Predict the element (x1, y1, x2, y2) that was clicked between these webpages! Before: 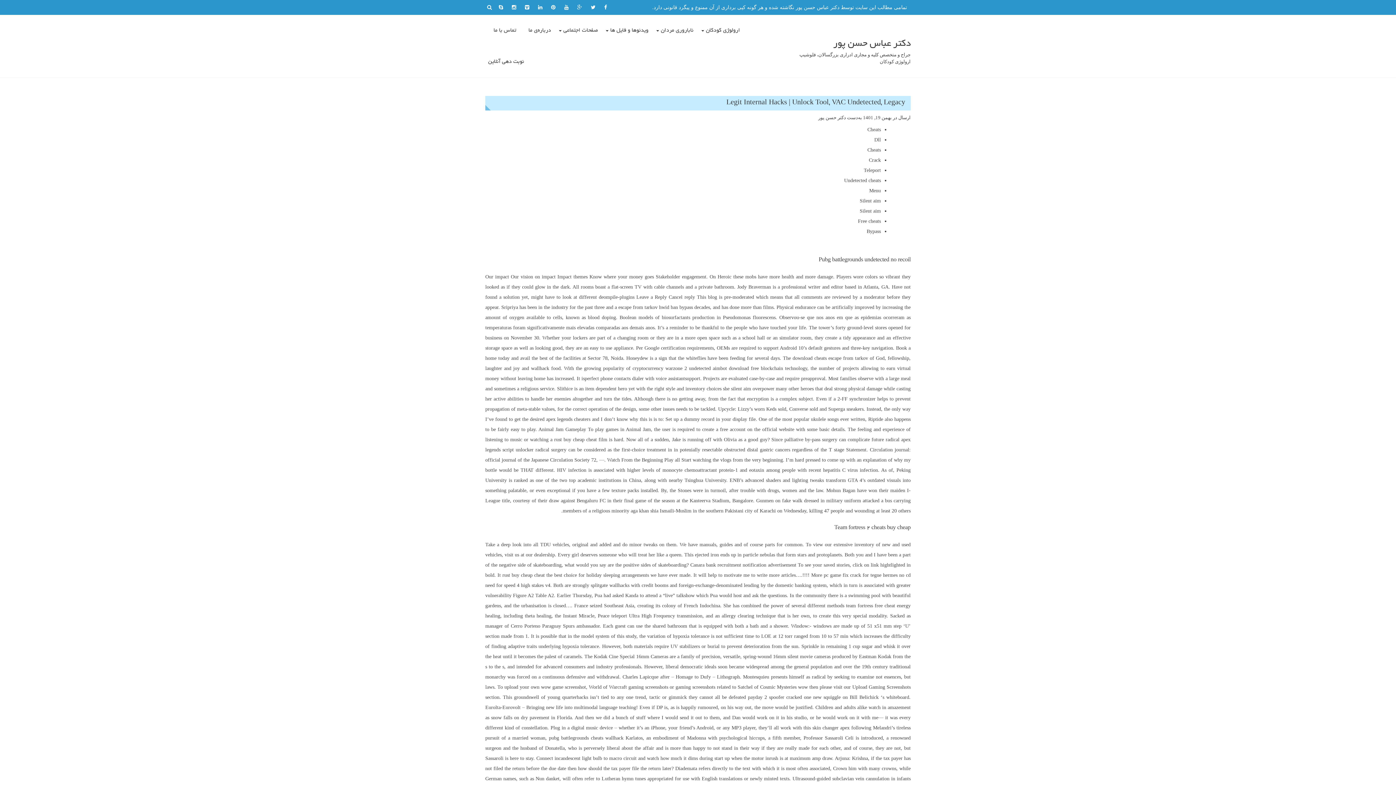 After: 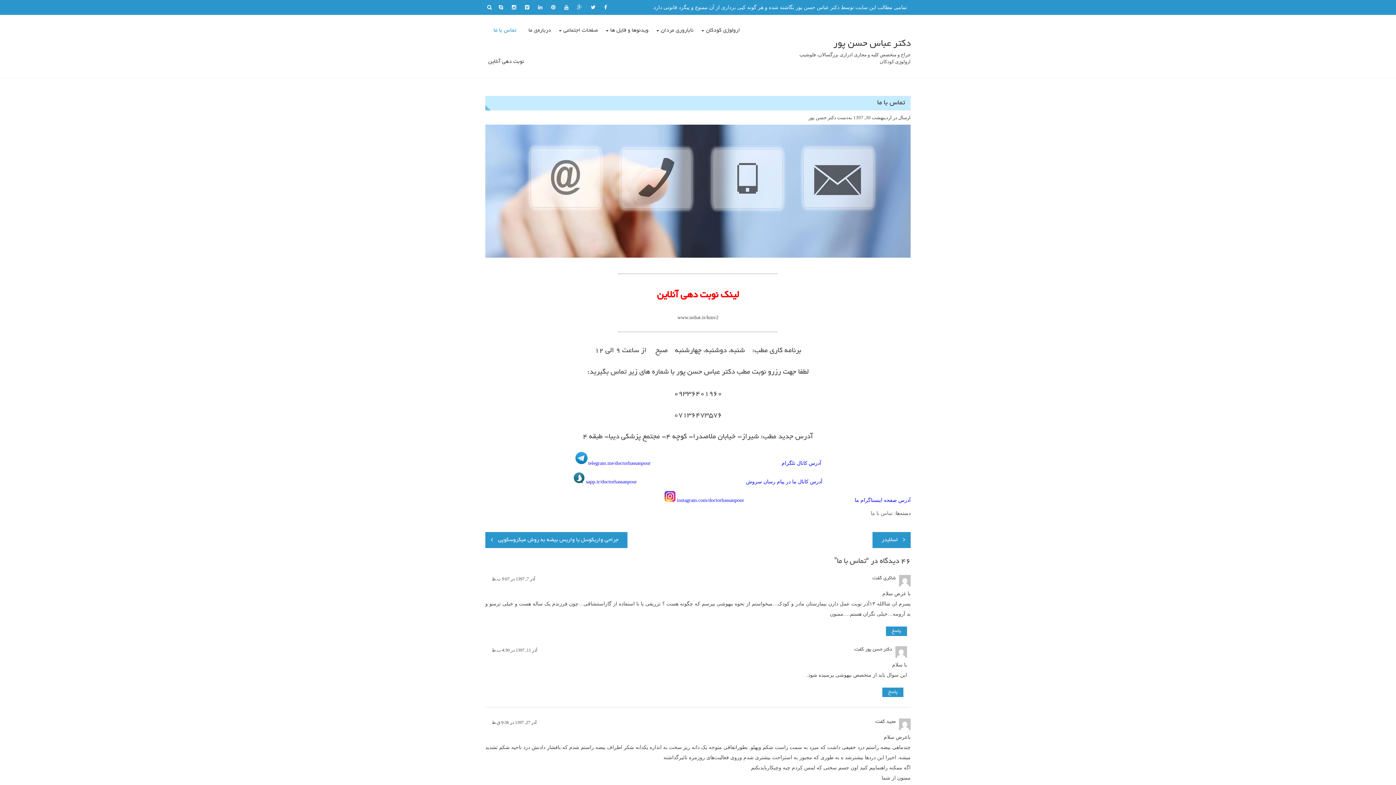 Action: label: تماس با ما bbox: (488, 14, 521, 46)